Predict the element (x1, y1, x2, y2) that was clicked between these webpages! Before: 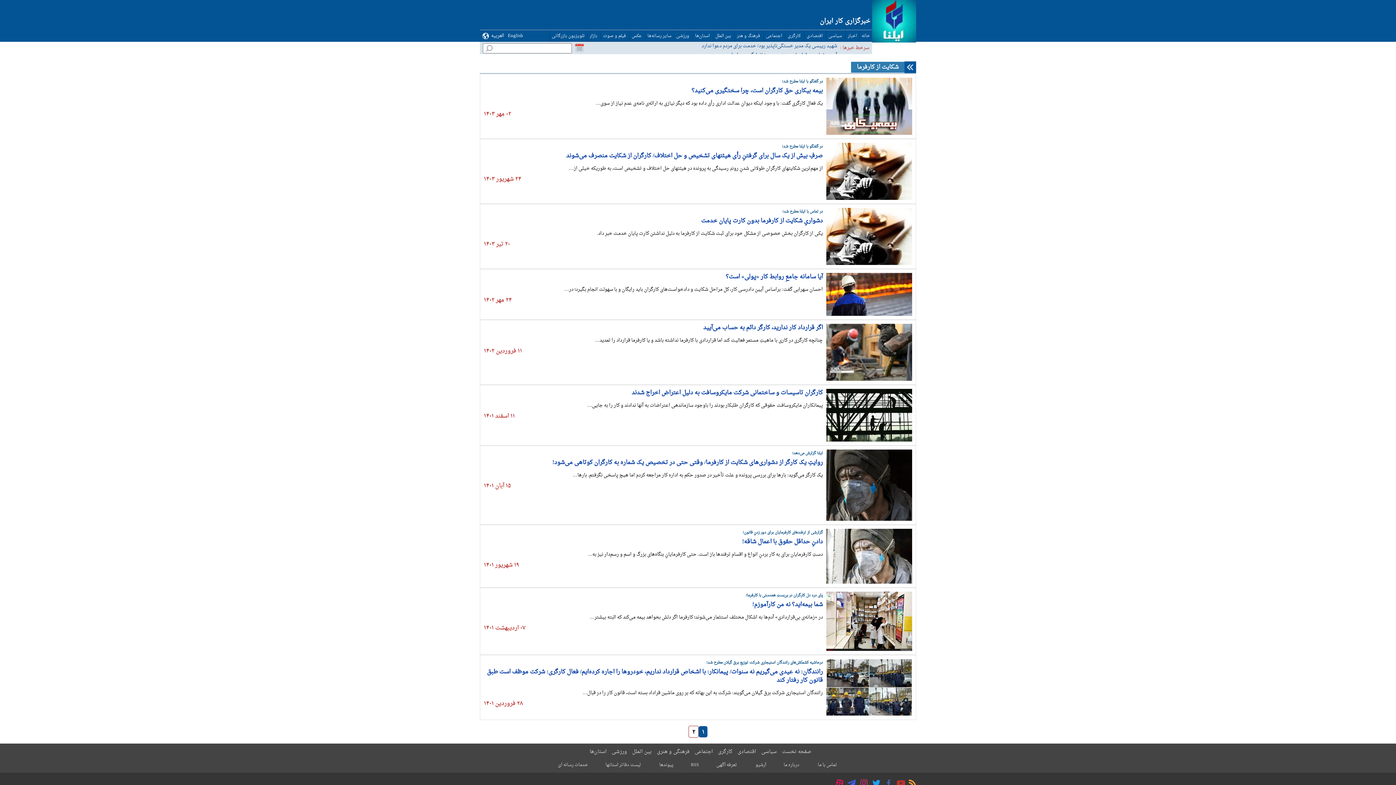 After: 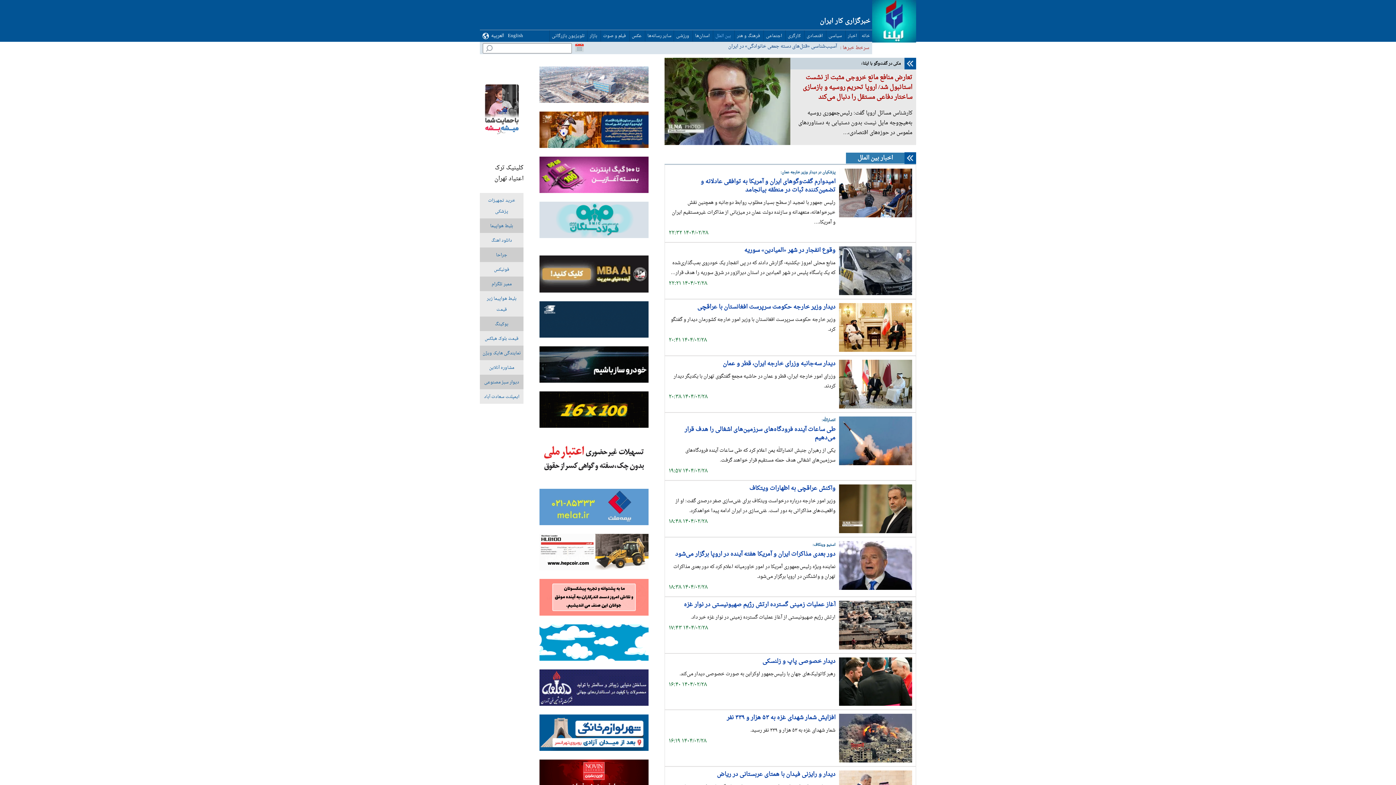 Action: bbox: (632, 747, 652, 757) label: بین الملل